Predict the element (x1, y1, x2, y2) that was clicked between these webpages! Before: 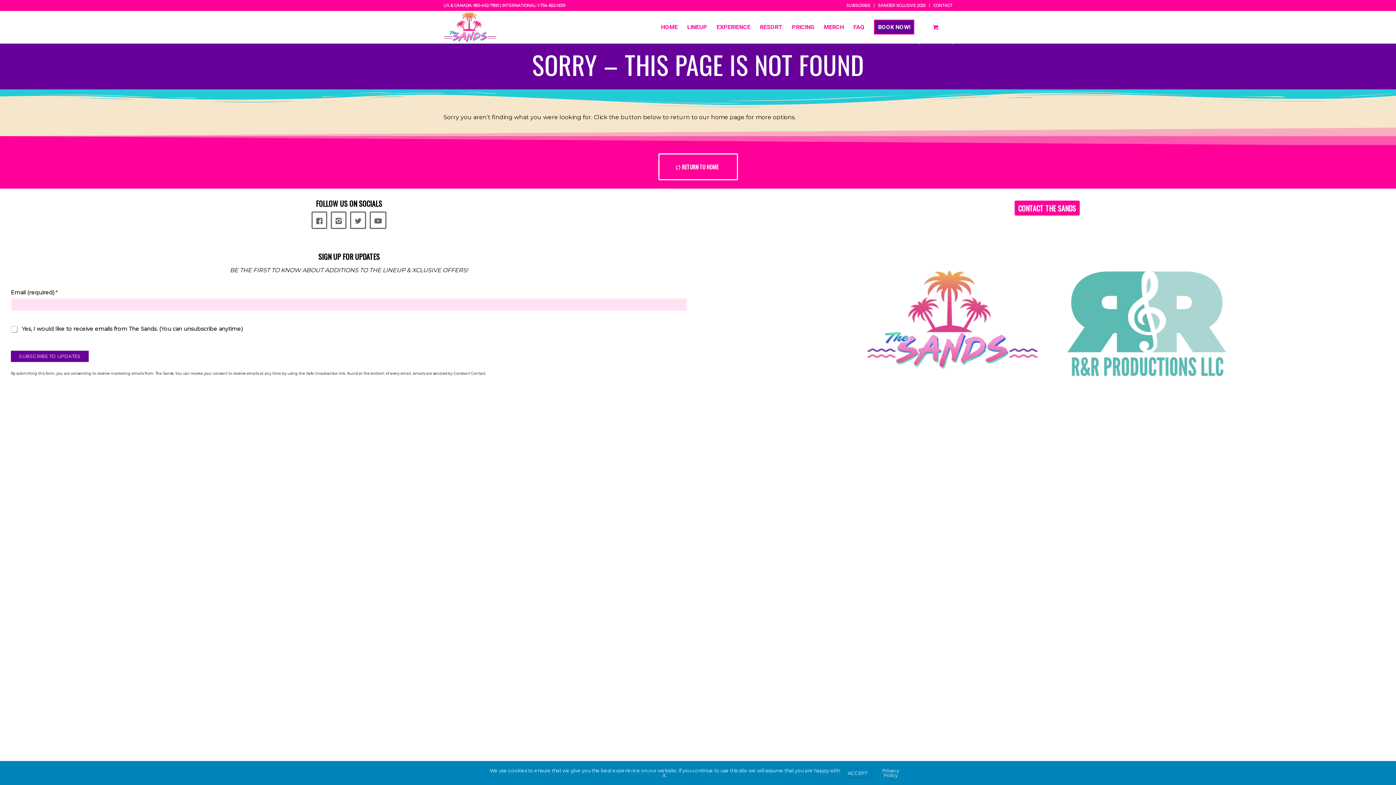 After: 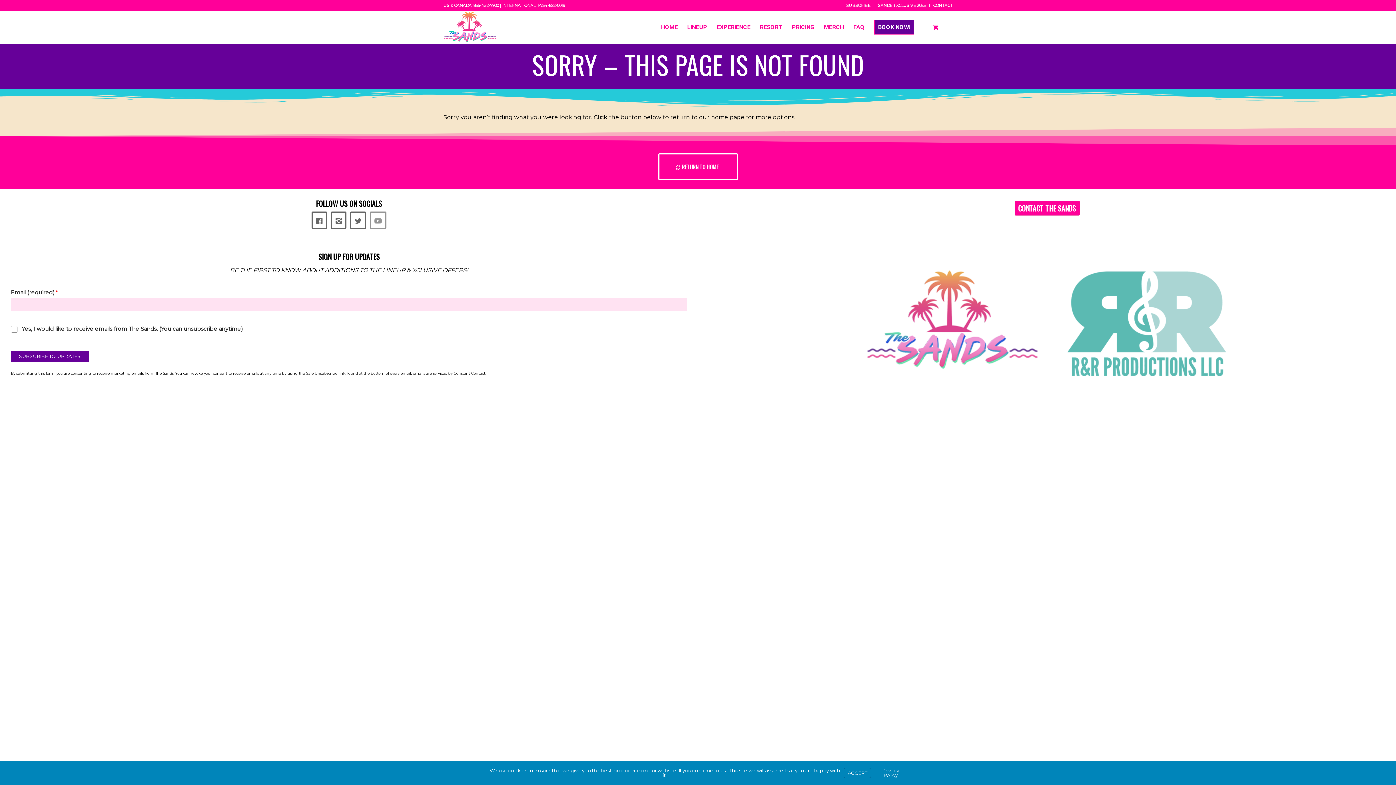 Action: bbox: (369, 211, 386, 229)